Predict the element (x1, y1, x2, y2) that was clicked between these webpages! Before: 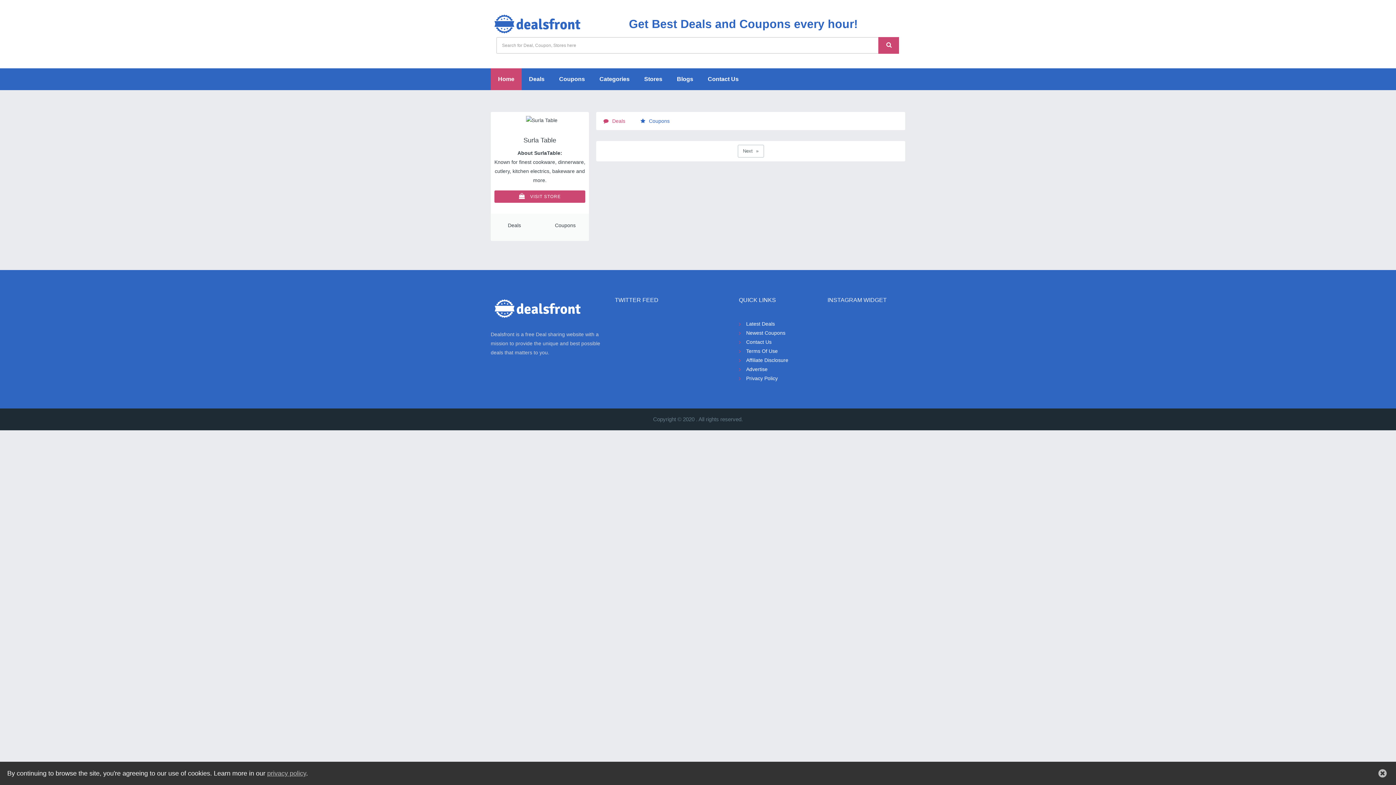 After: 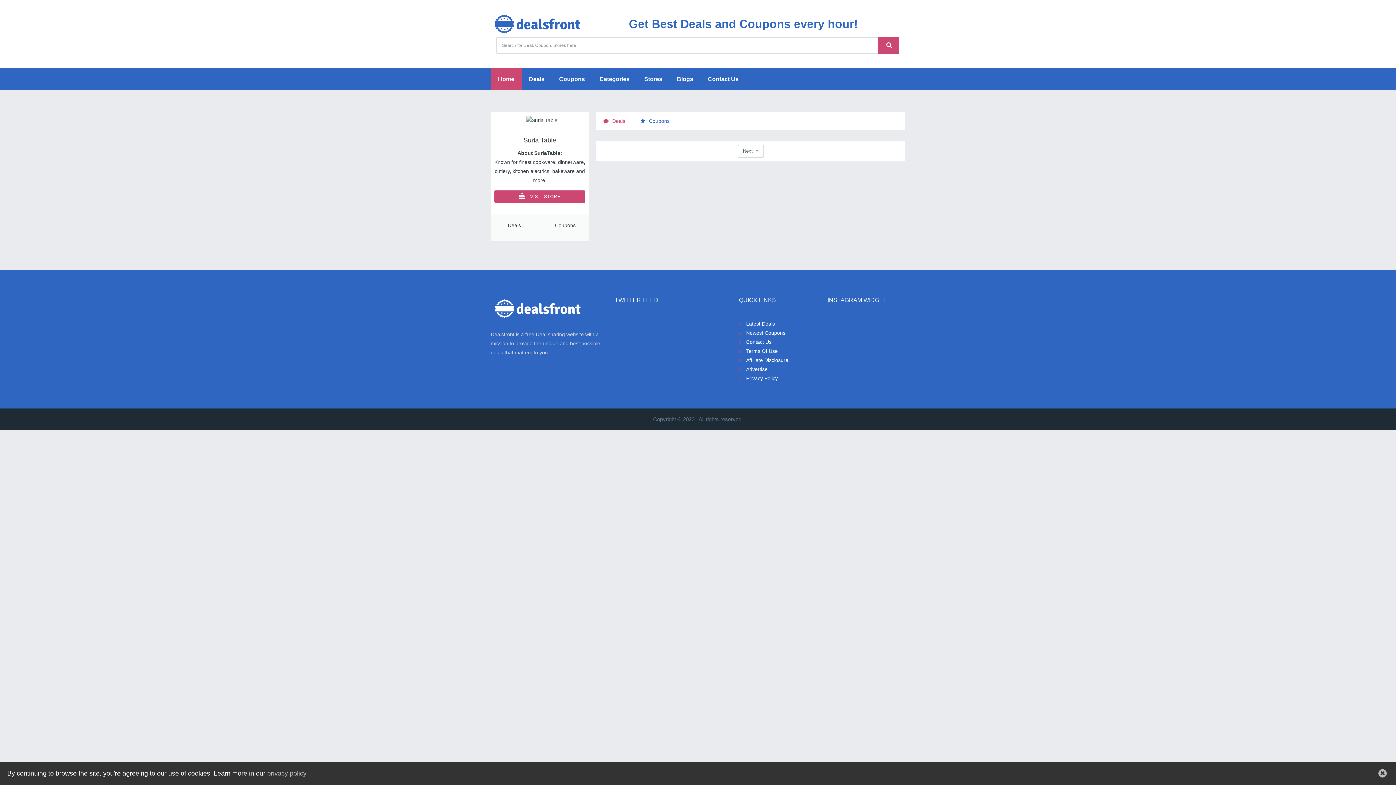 Action: bbox: (596, 112, 632, 130) label: Deals